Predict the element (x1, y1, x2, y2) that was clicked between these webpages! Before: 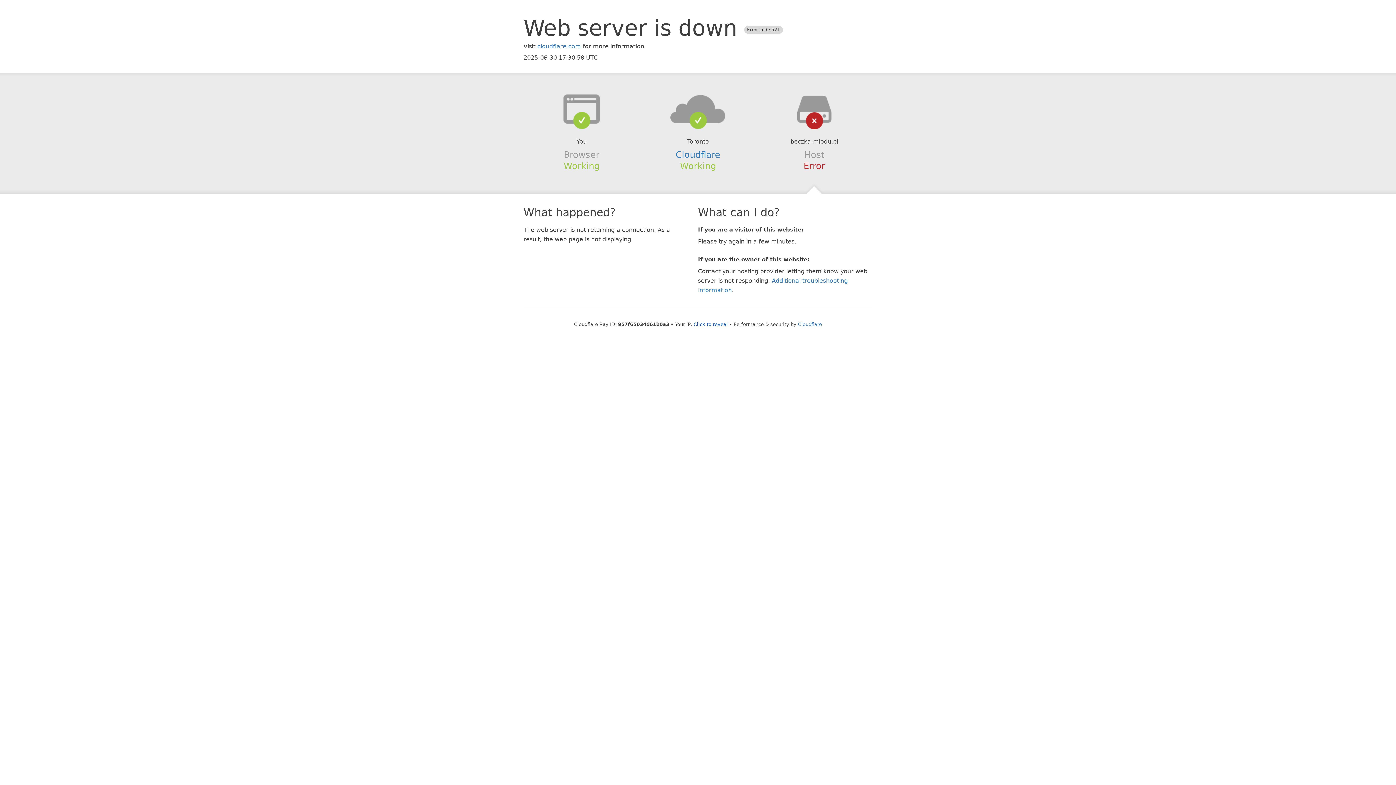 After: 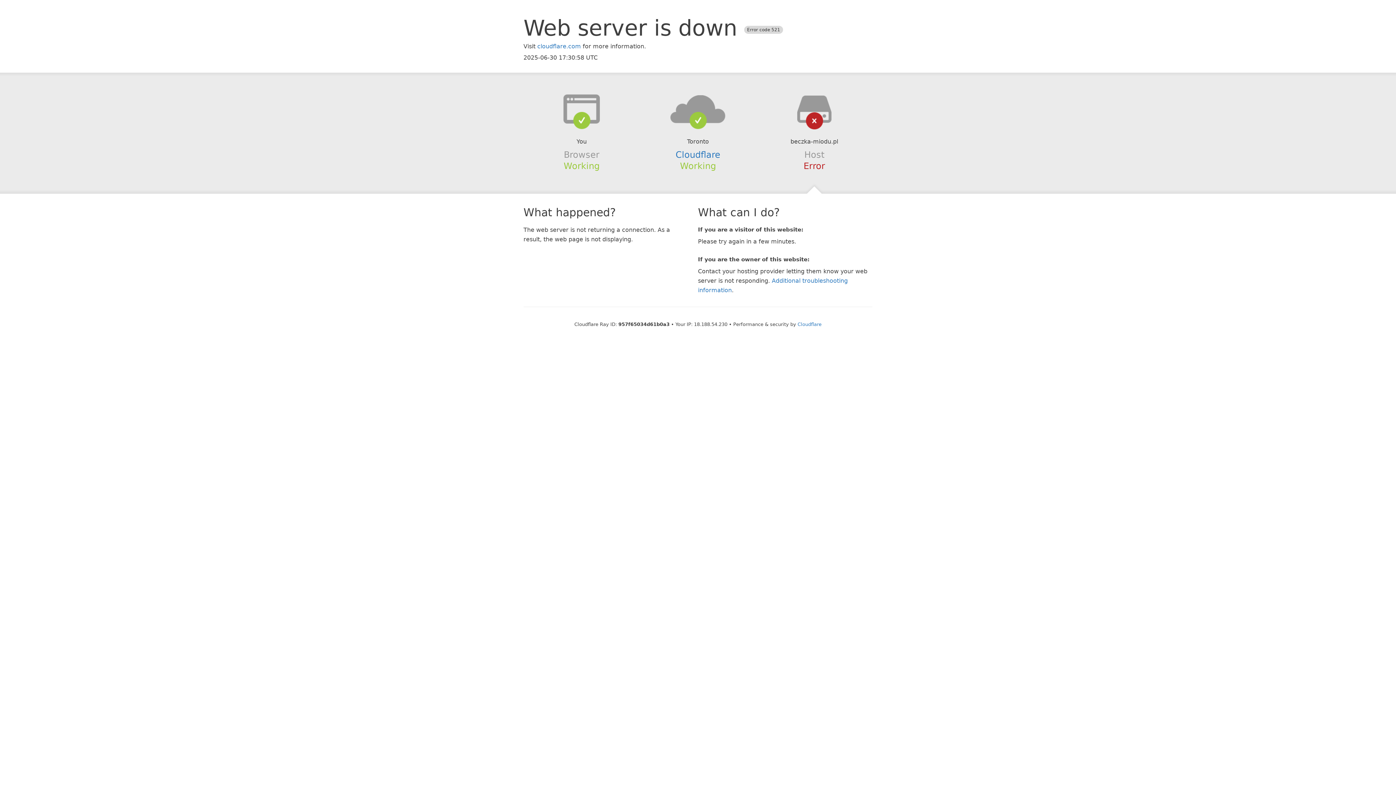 Action: bbox: (693, 321, 728, 327) label: Click to reveal